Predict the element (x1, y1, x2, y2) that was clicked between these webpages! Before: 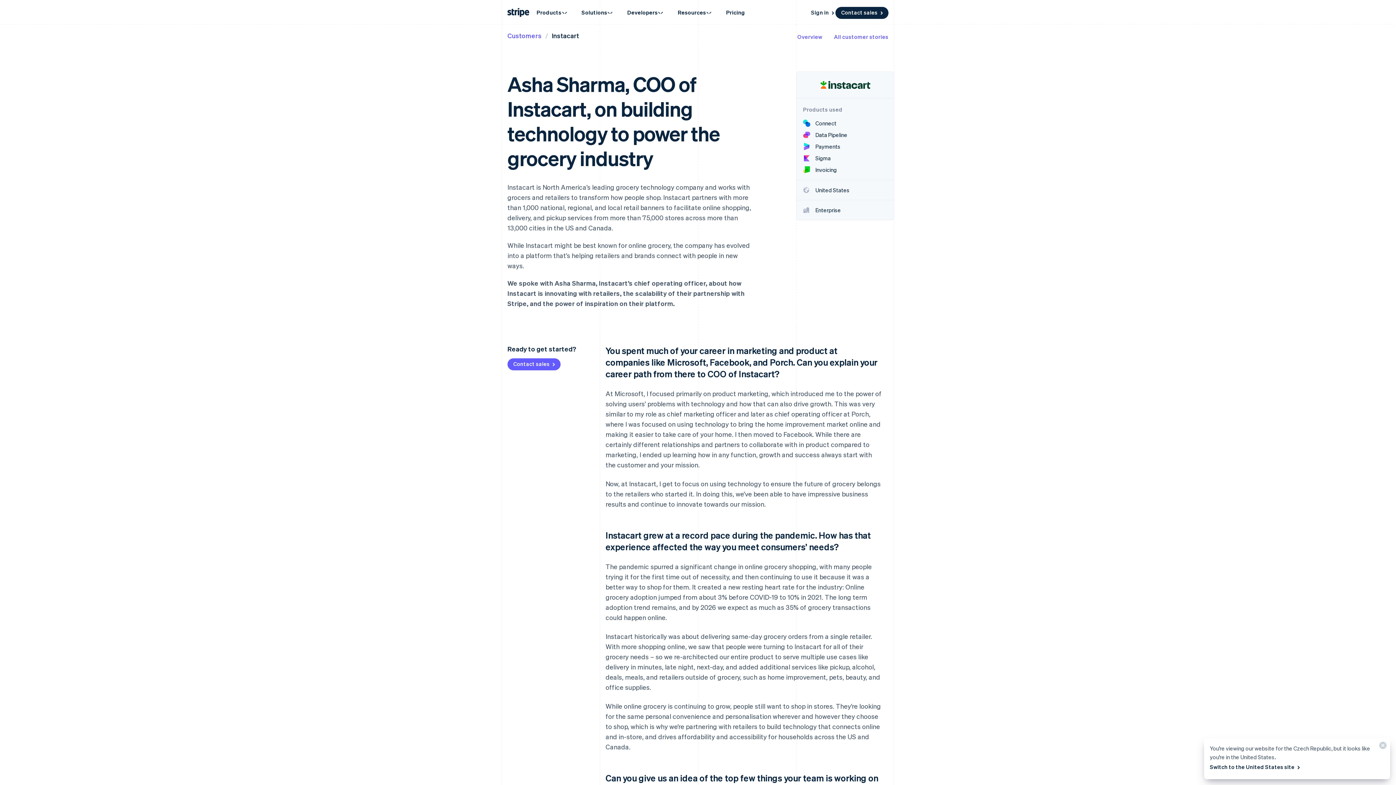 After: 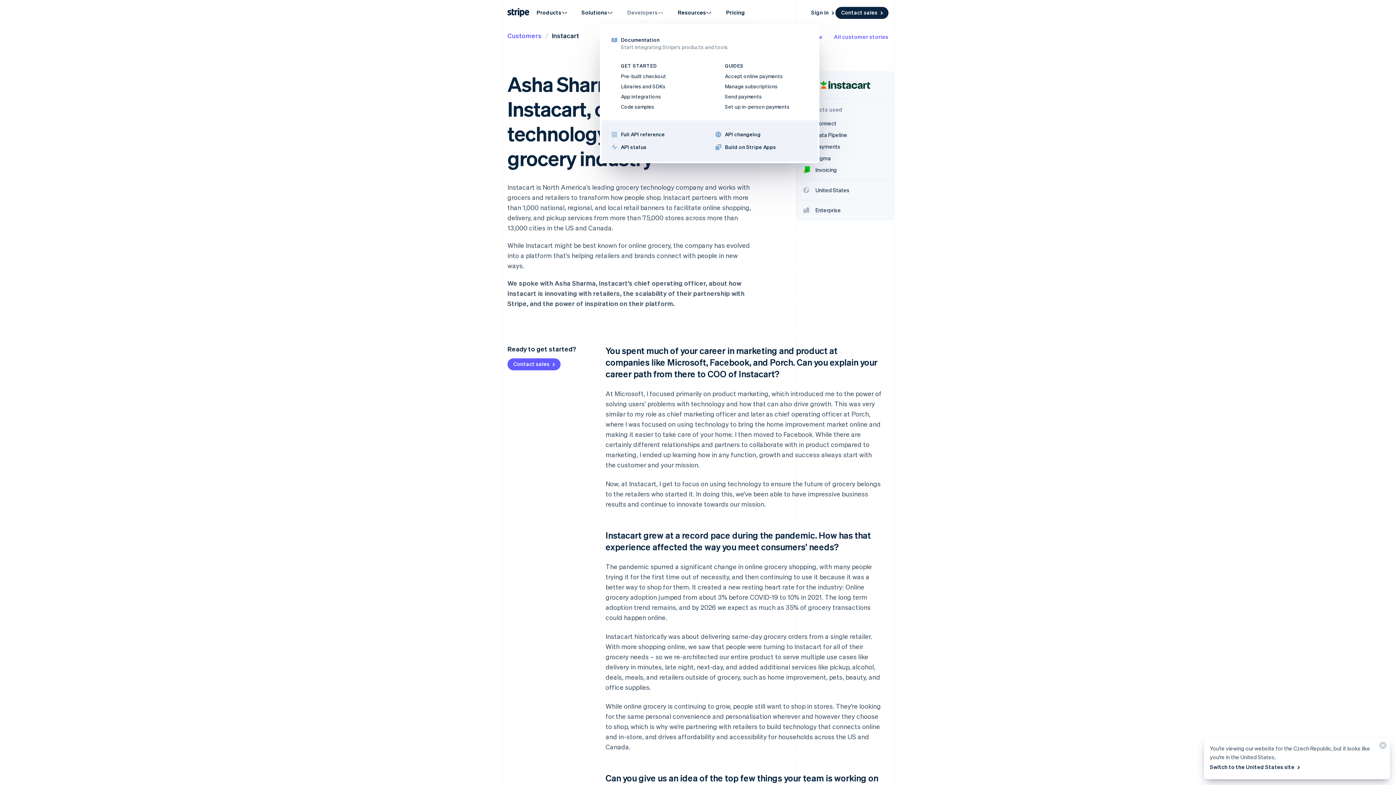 Action: bbox: (620, 4, 671, 20) label: Developers